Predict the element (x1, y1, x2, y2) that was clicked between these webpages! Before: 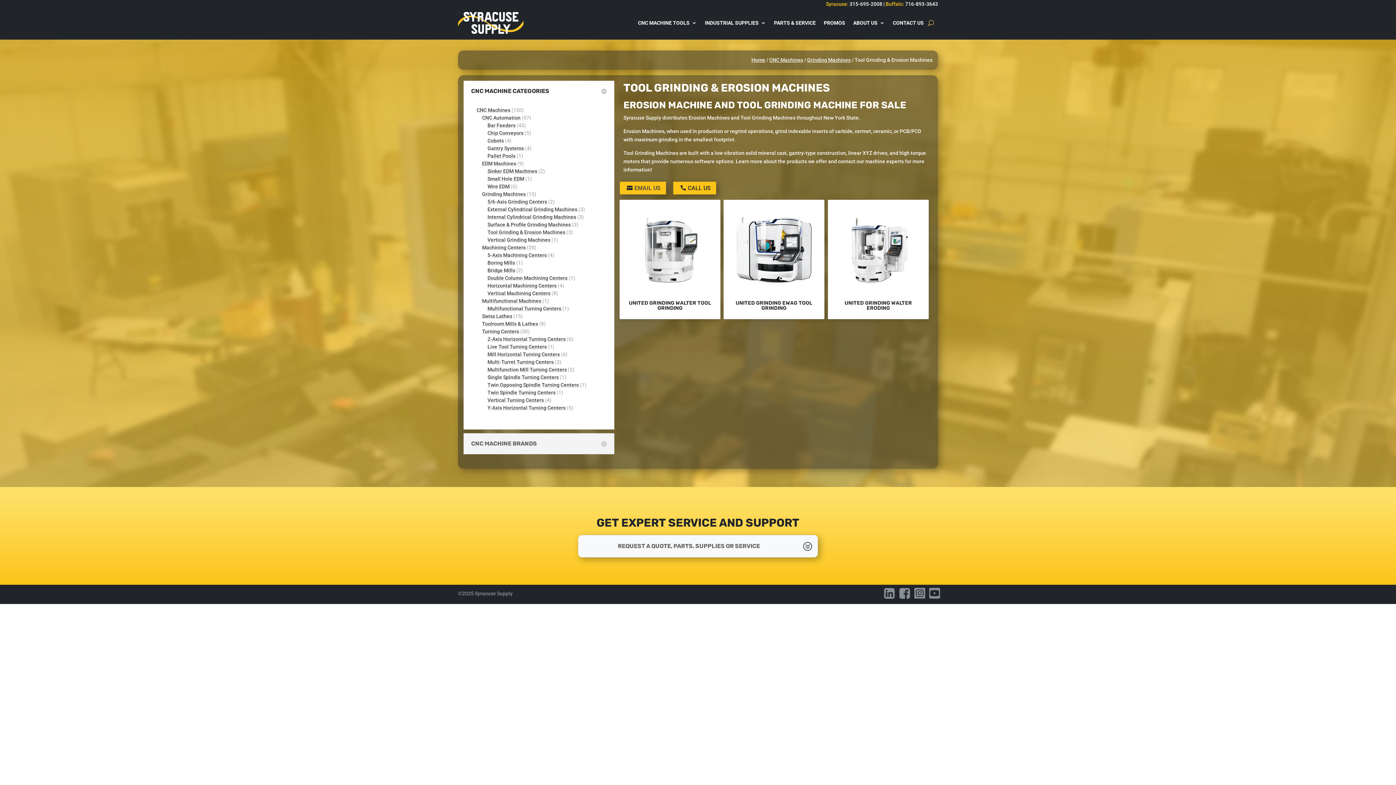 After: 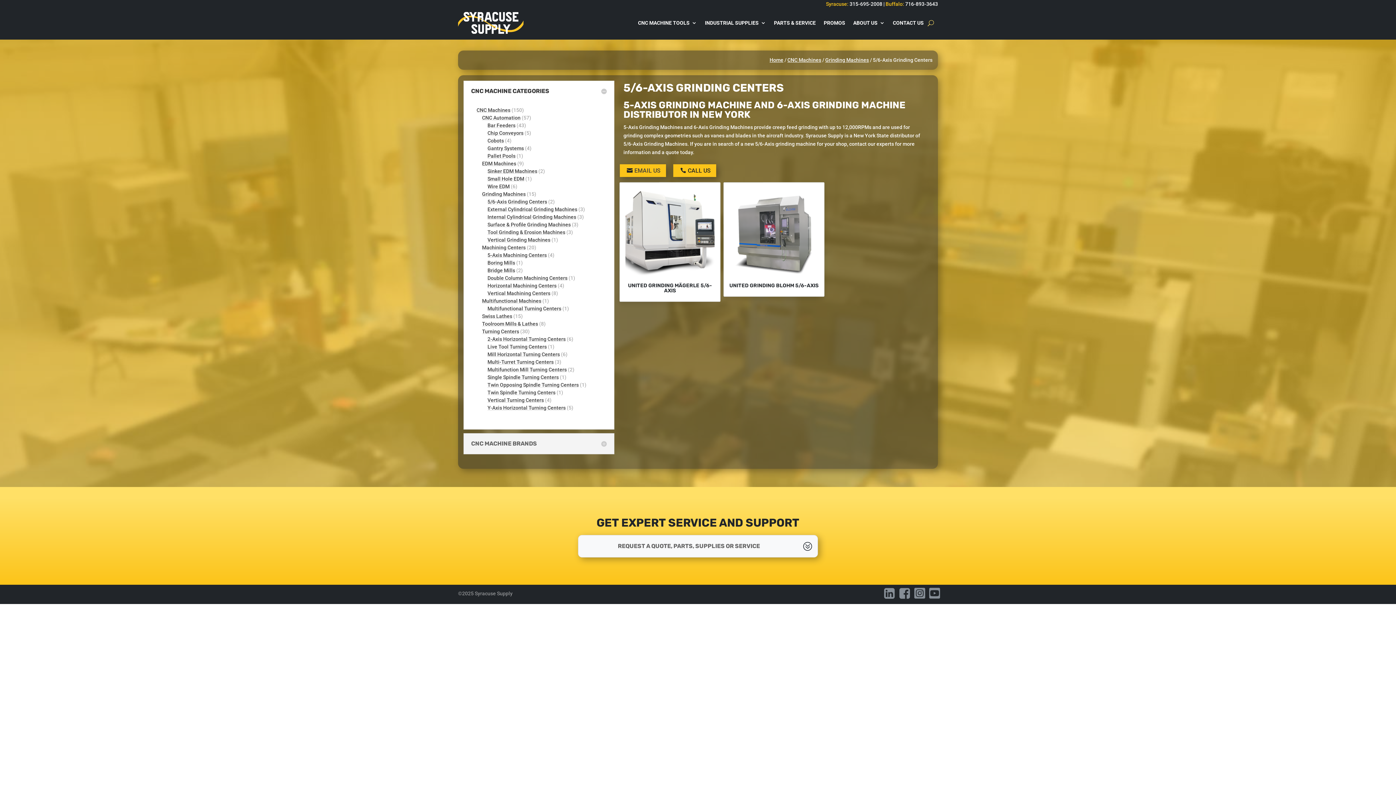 Action: bbox: (487, 198, 547, 204) label: 5/6-Axis Grinding Centers